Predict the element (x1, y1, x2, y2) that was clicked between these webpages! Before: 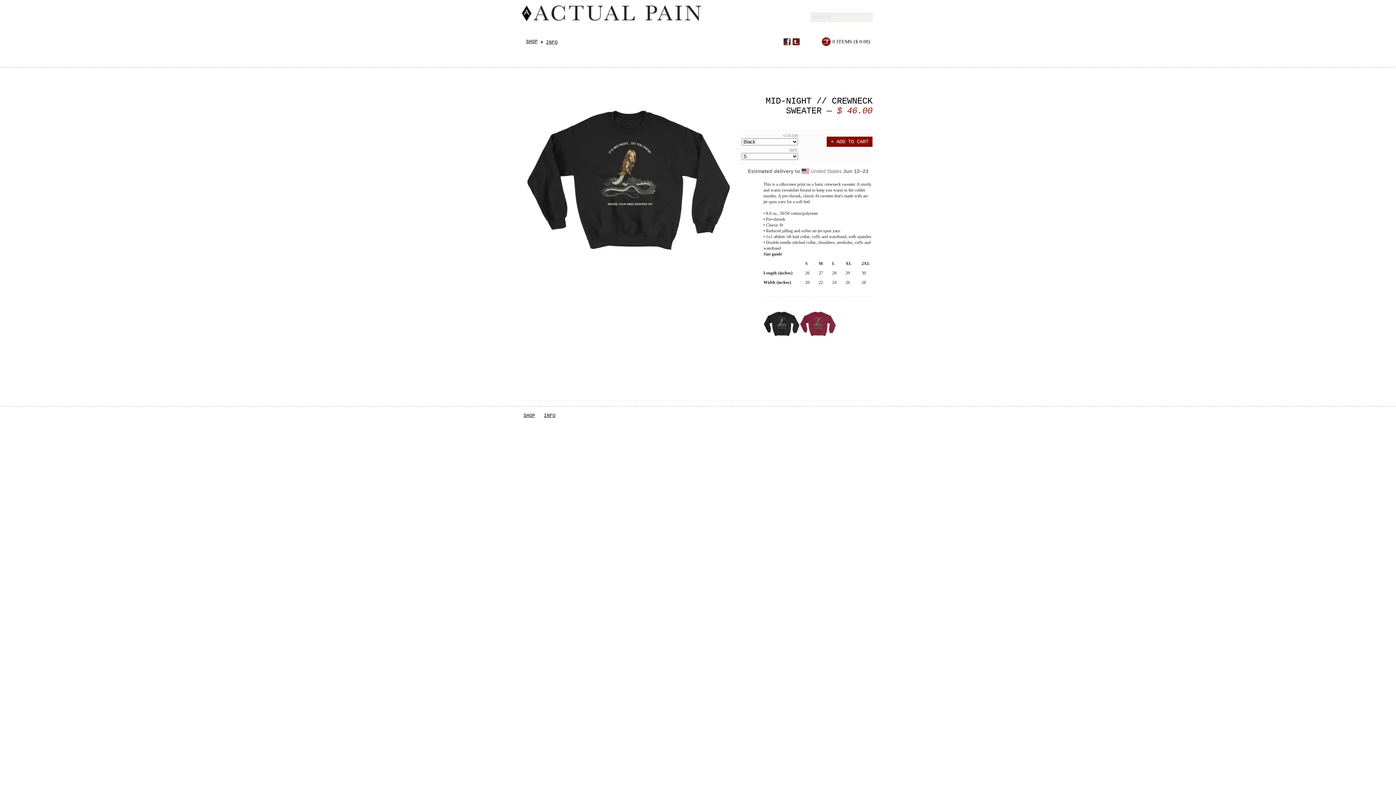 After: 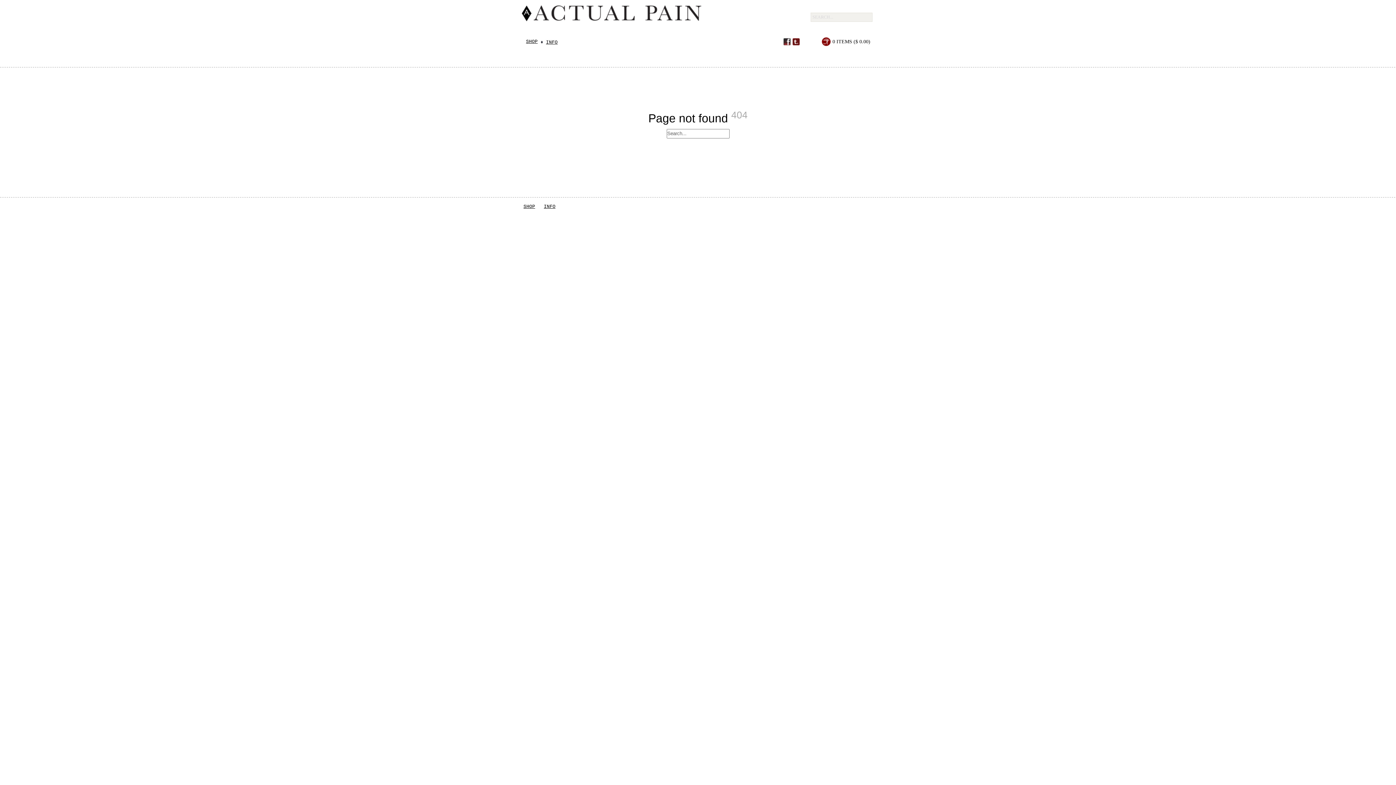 Action: bbox: (783, 38, 790, 45) label: Facebook